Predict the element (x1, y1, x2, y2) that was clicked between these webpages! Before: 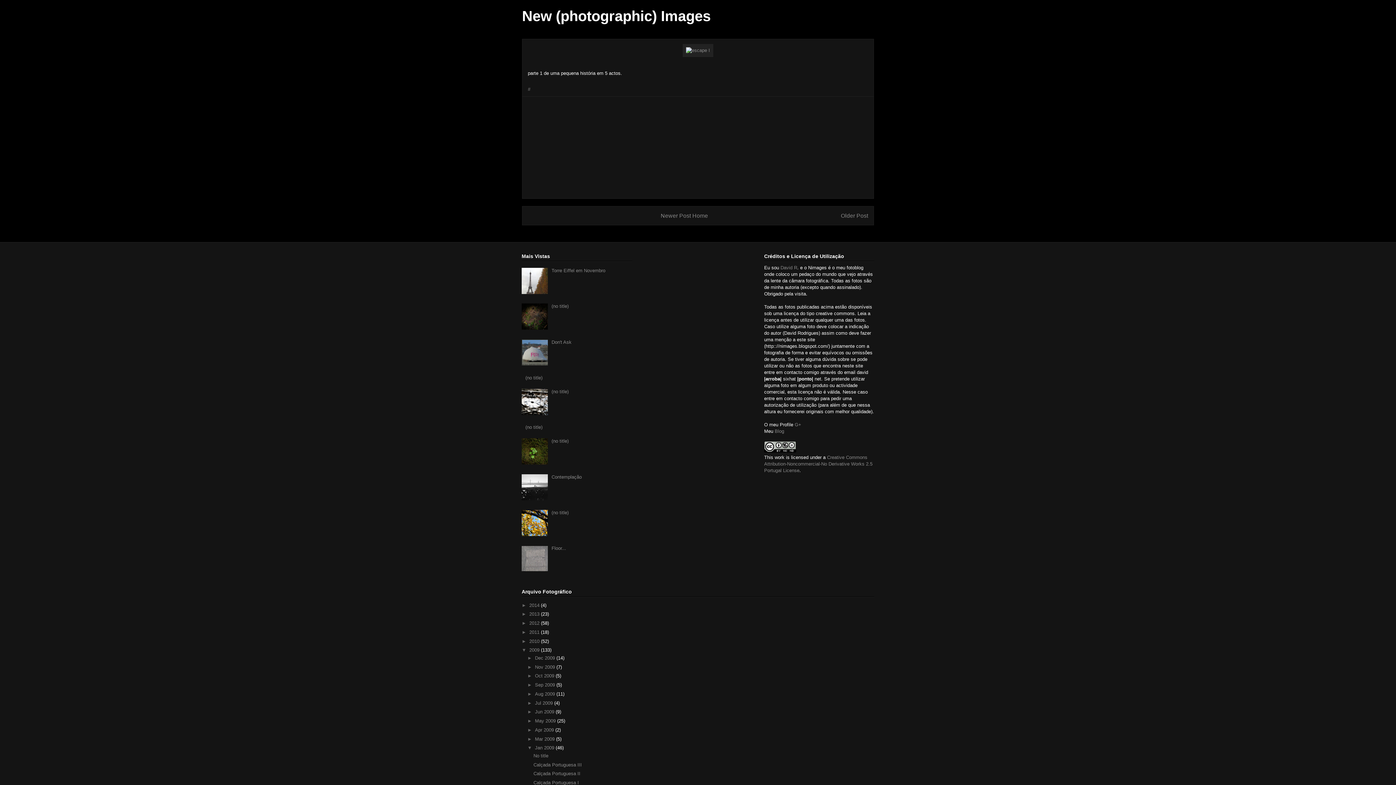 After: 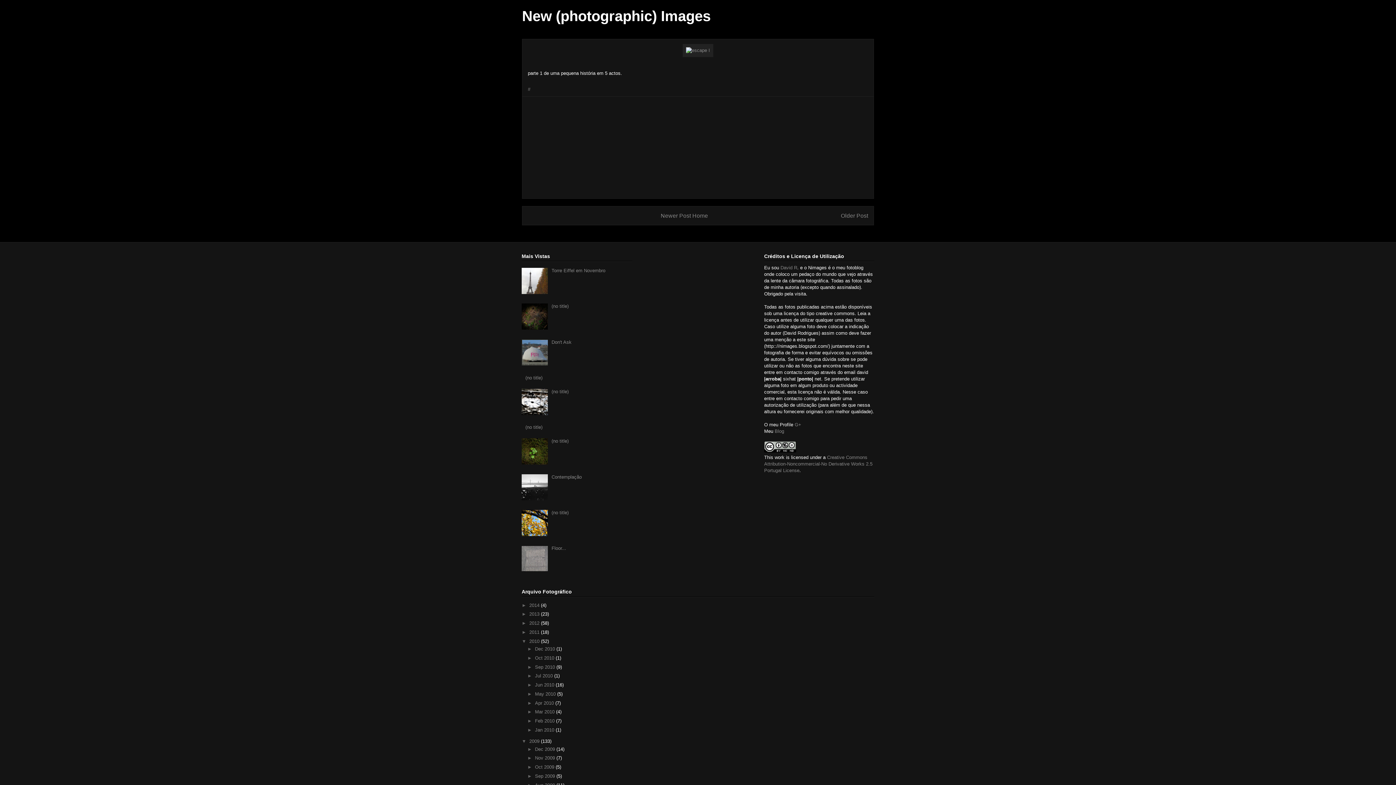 Action: bbox: (521, 638, 529, 644) label: ►  